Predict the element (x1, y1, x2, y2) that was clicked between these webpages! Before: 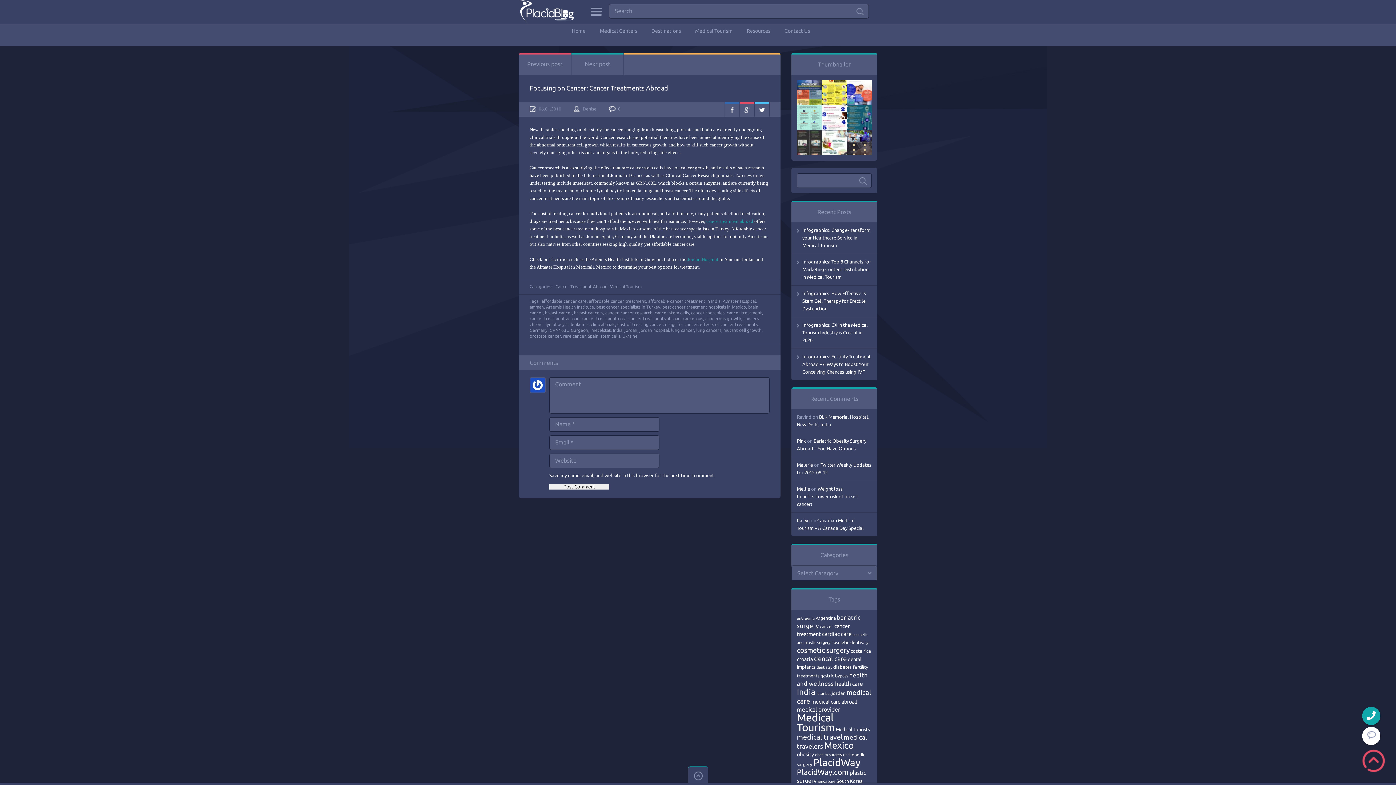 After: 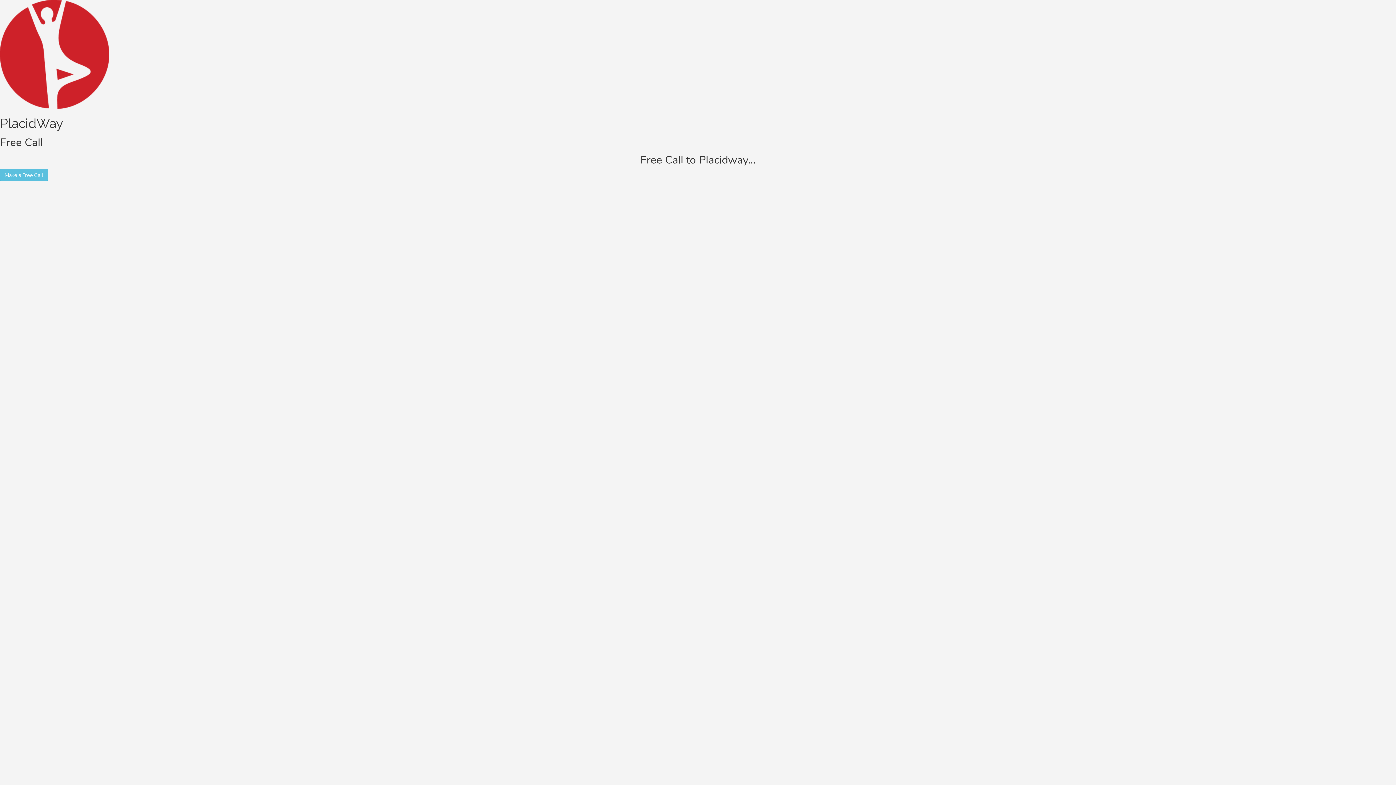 Action: bbox: (1362, 707, 1380, 725)